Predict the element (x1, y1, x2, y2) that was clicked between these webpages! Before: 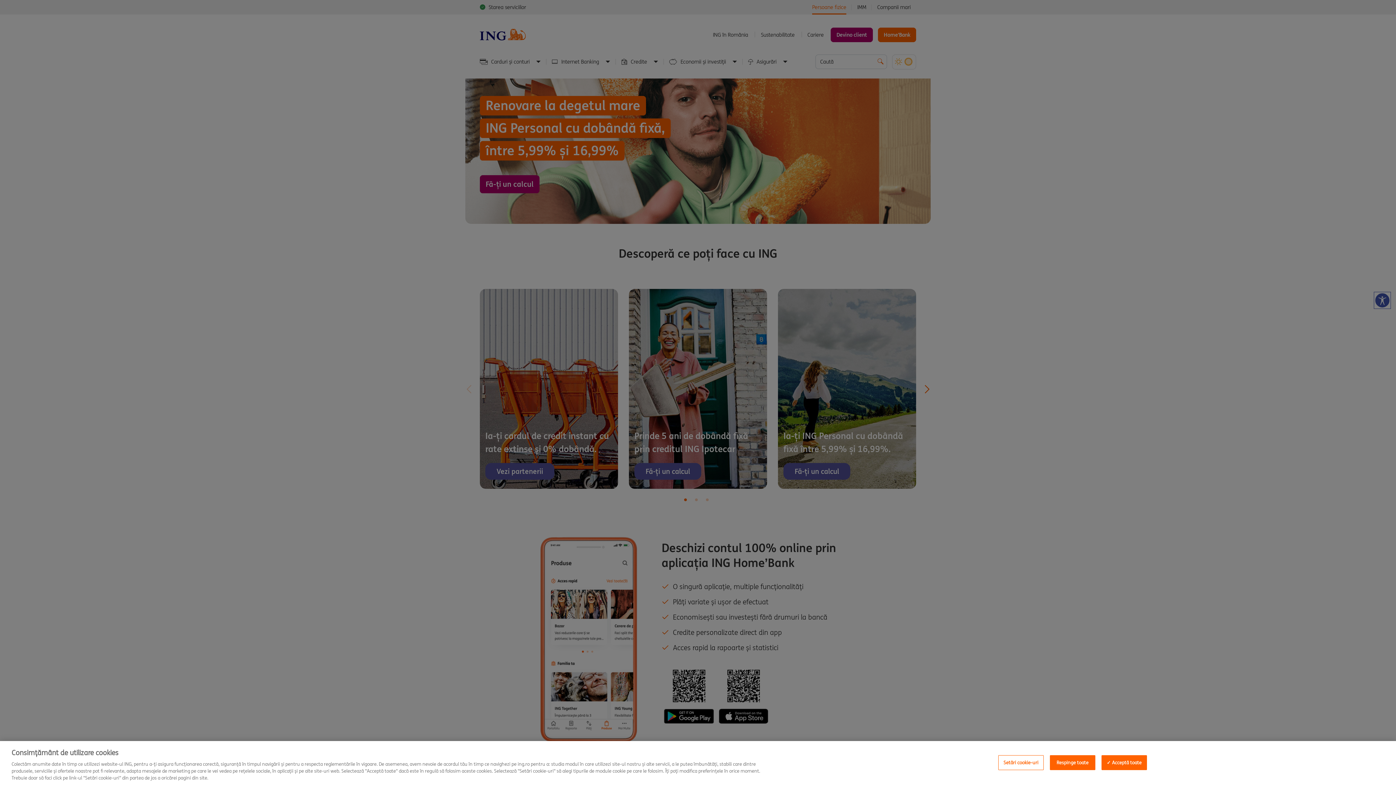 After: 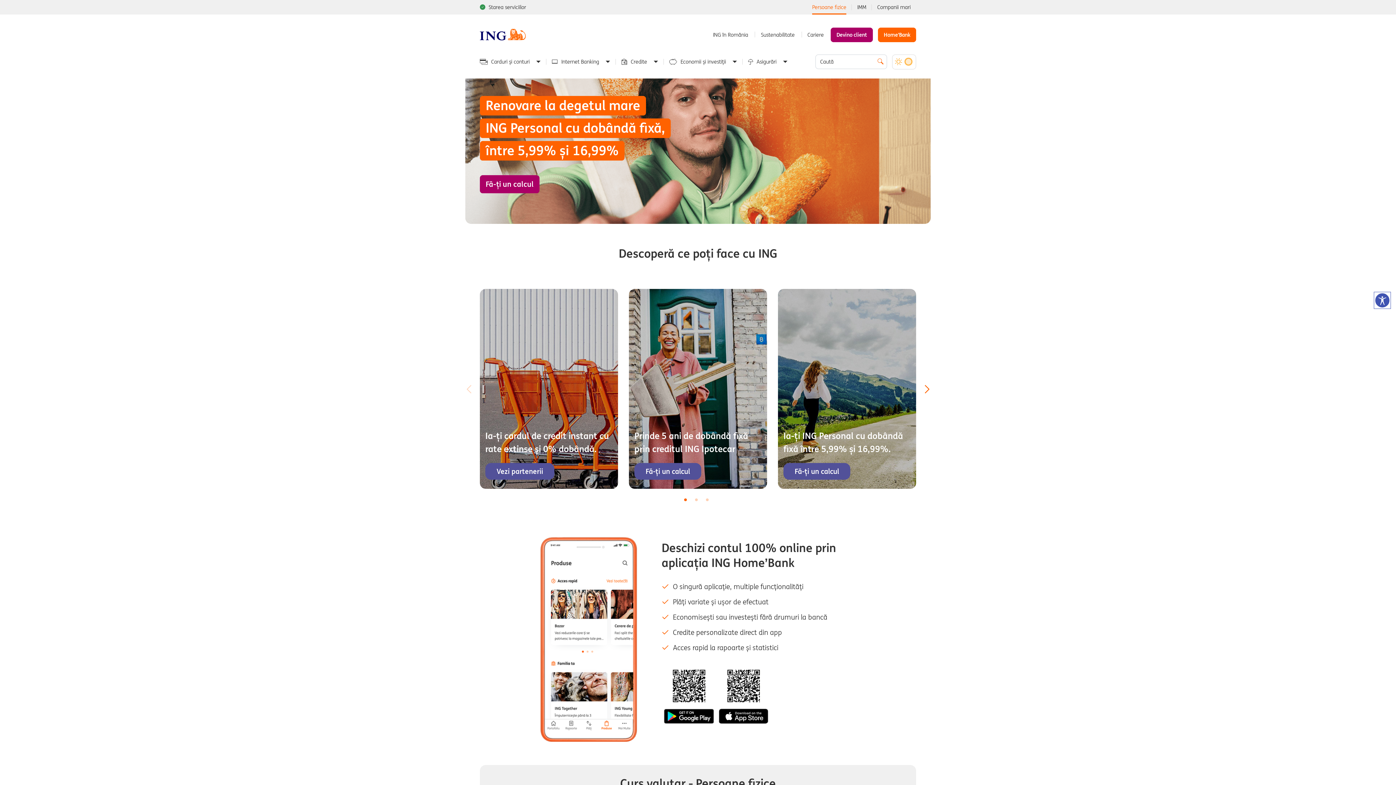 Action: bbox: (1050, 755, 1095, 770) label: Respinge toate